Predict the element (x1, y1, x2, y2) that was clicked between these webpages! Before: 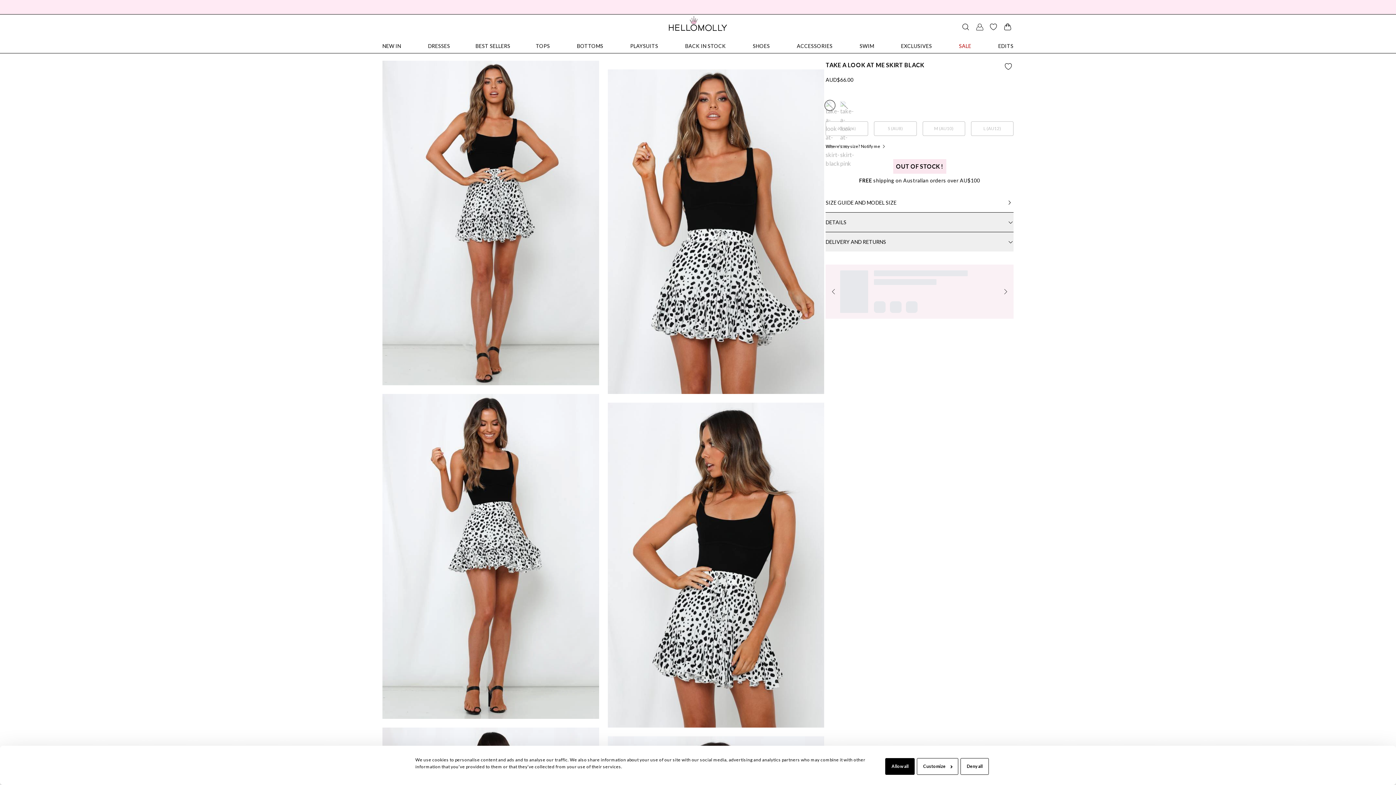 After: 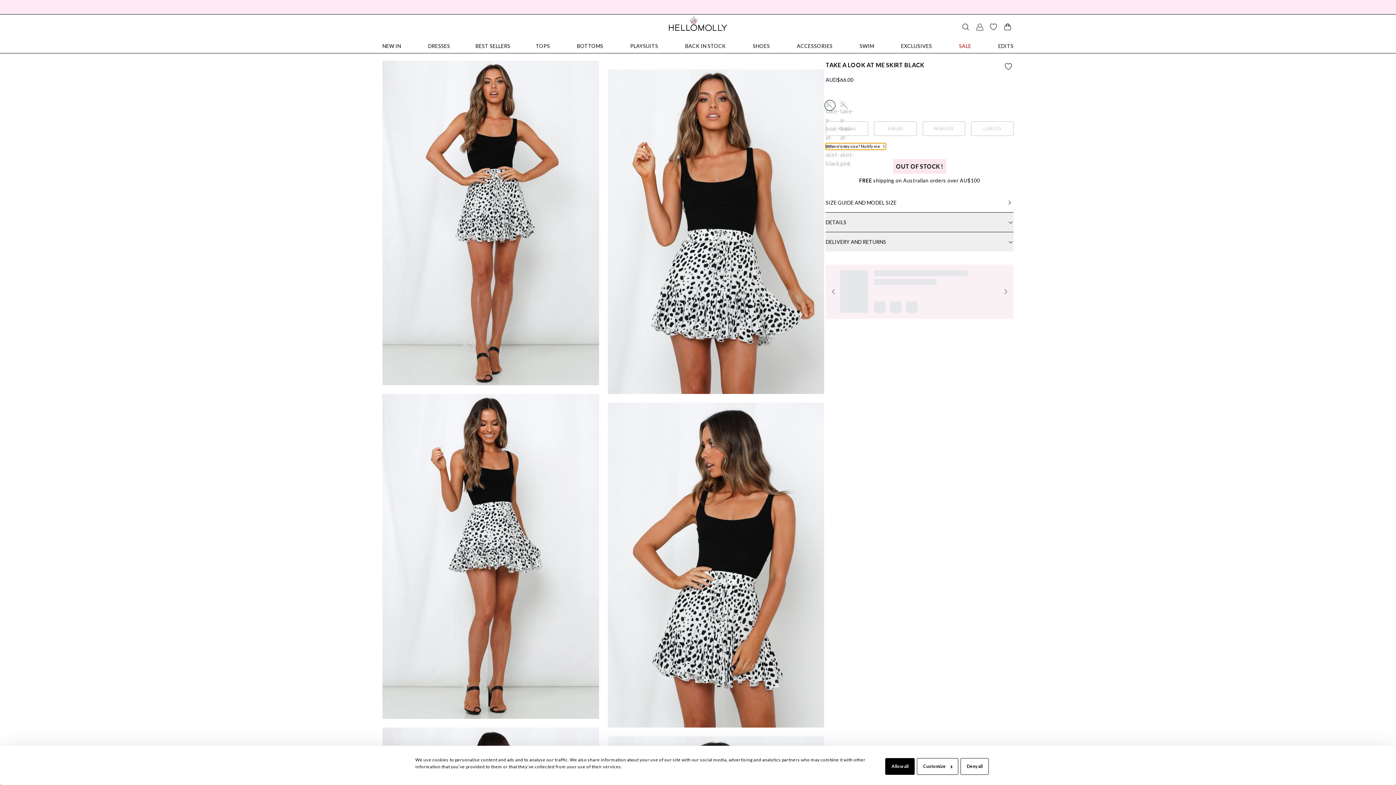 Action: label: Where's my size? bbox: (825, 143, 886, 149)